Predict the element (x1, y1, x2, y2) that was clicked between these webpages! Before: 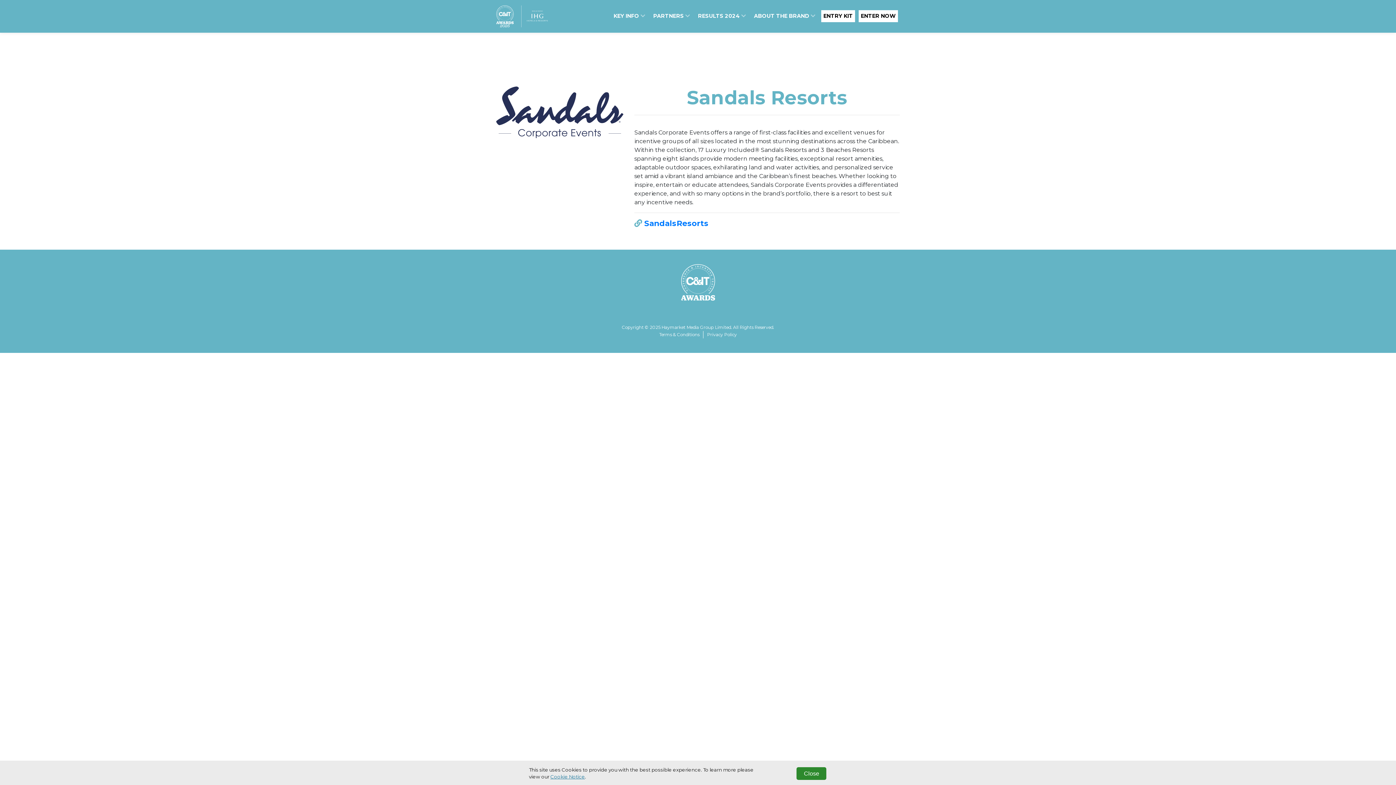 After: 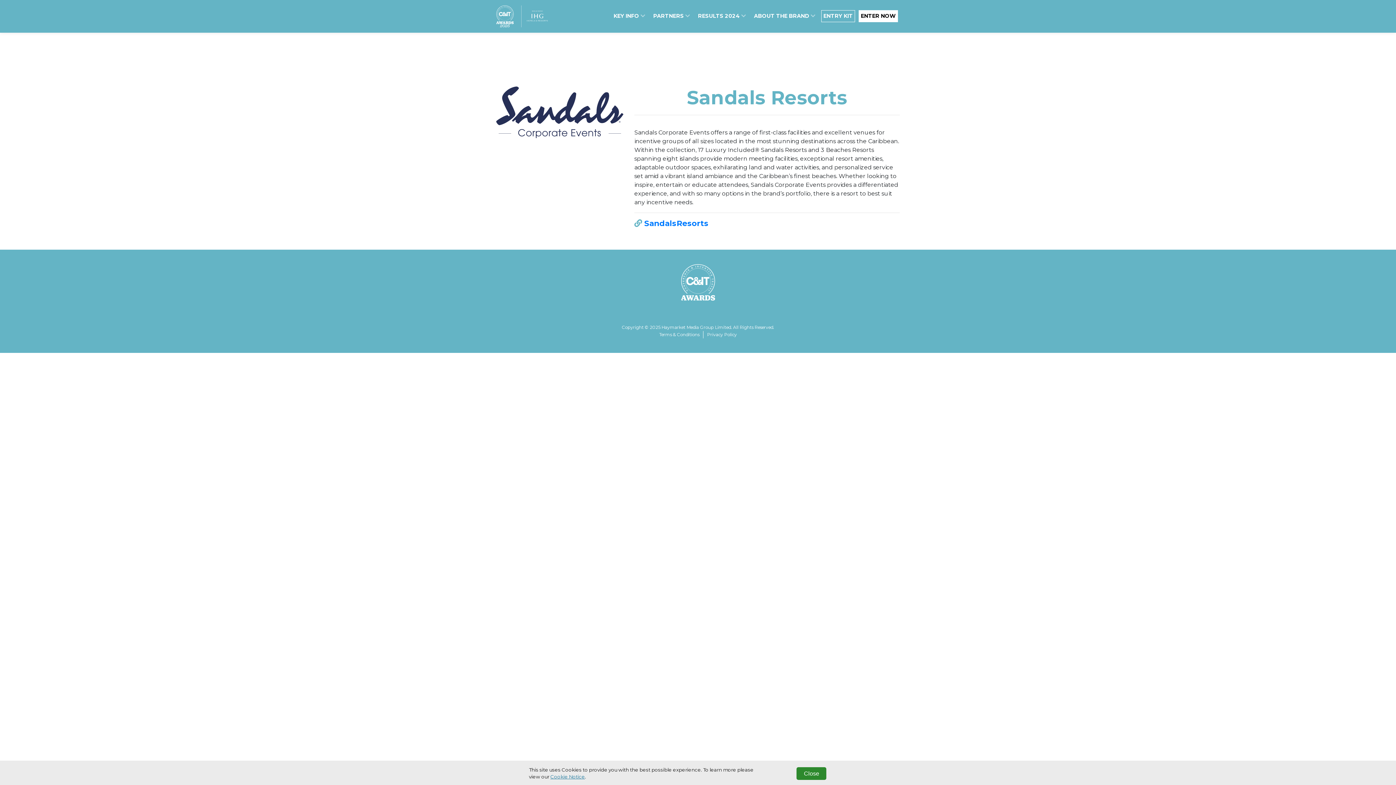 Action: bbox: (821, 10, 855, 22) label: ENTRY KIT